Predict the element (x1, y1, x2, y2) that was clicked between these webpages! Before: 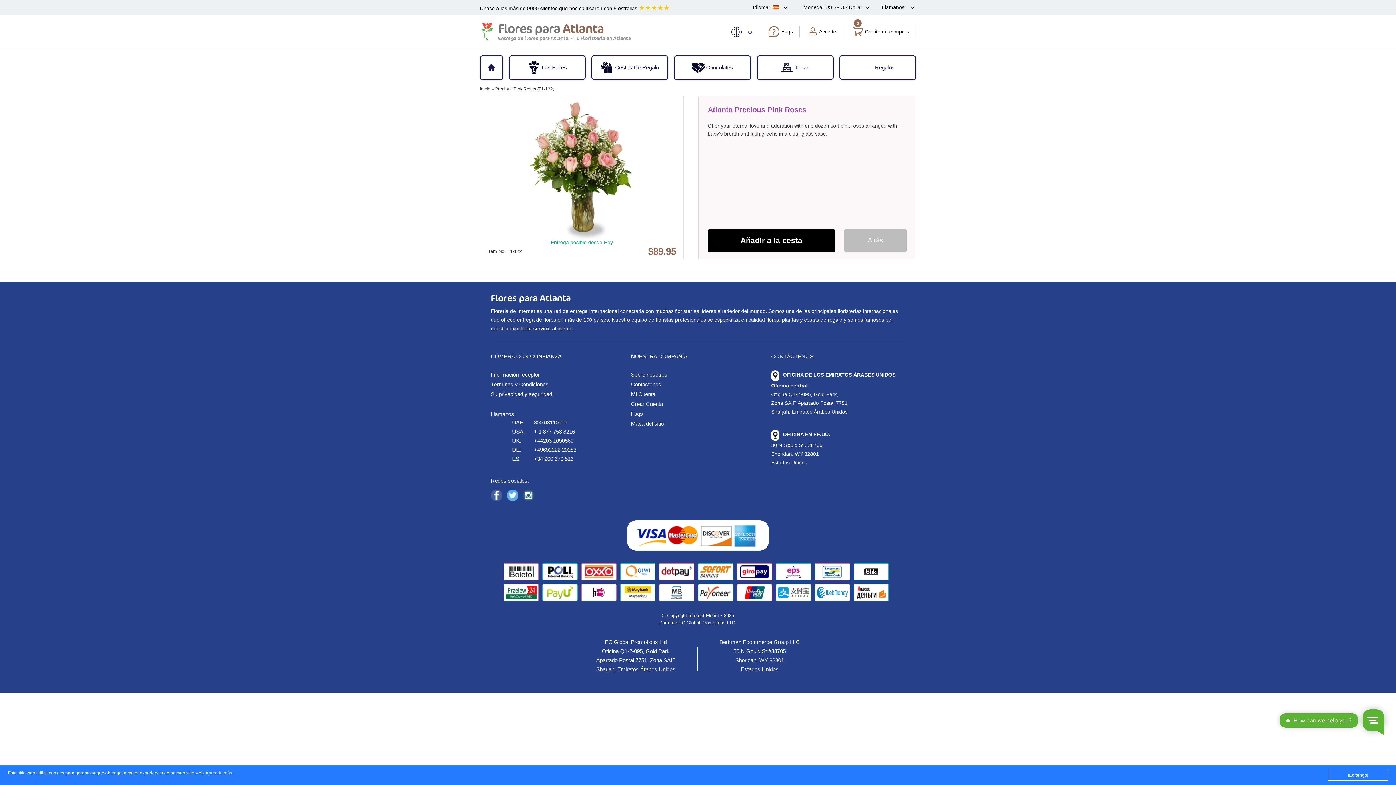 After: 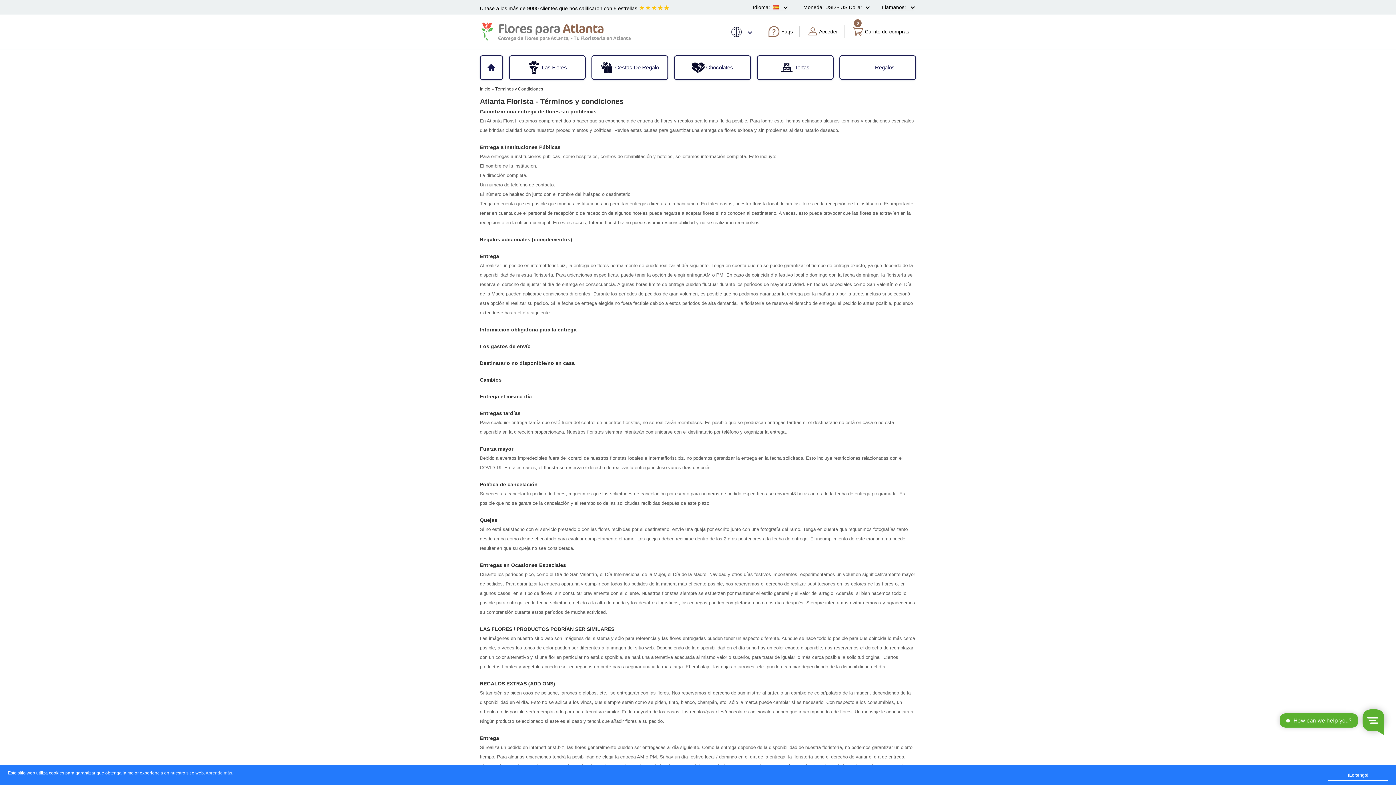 Action: label: Términos y Condiciones bbox: (490, 380, 618, 390)